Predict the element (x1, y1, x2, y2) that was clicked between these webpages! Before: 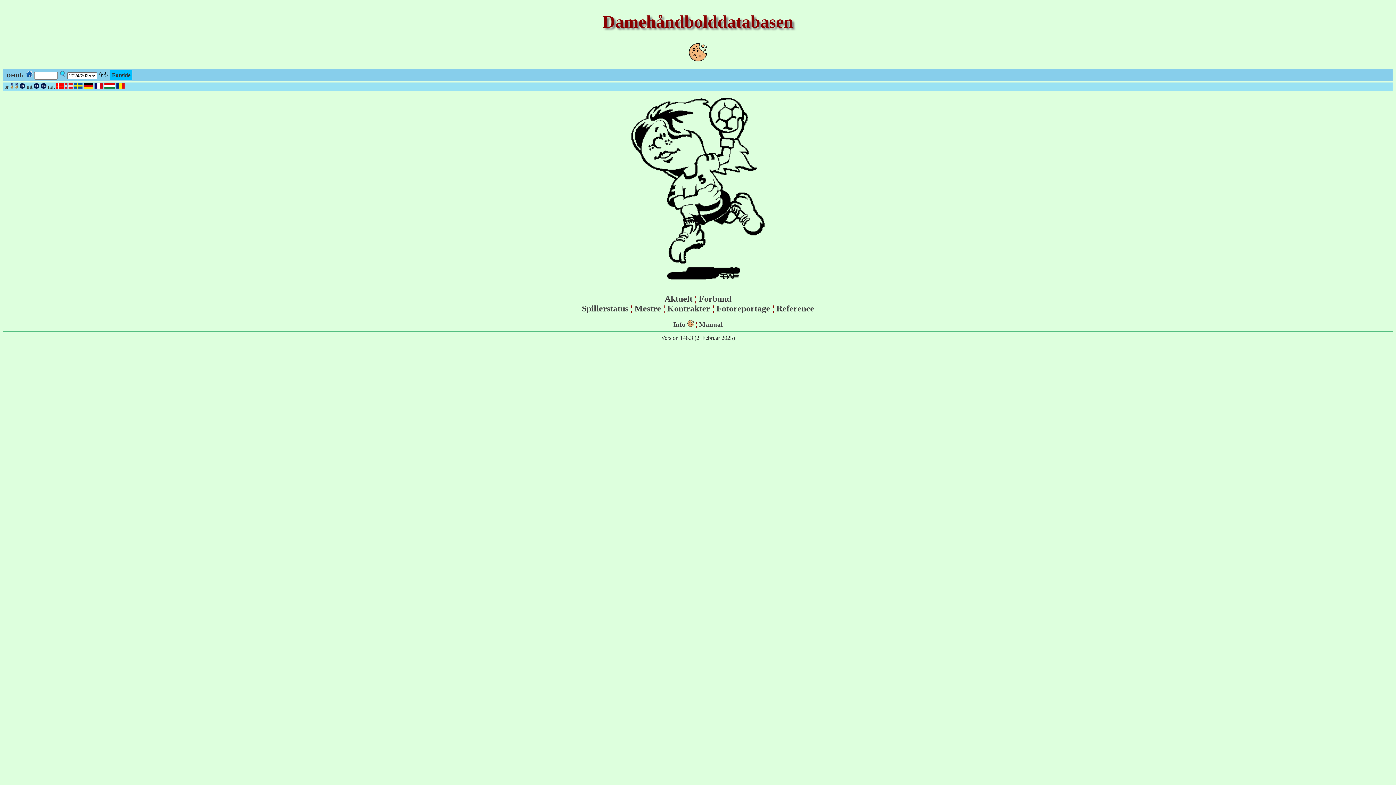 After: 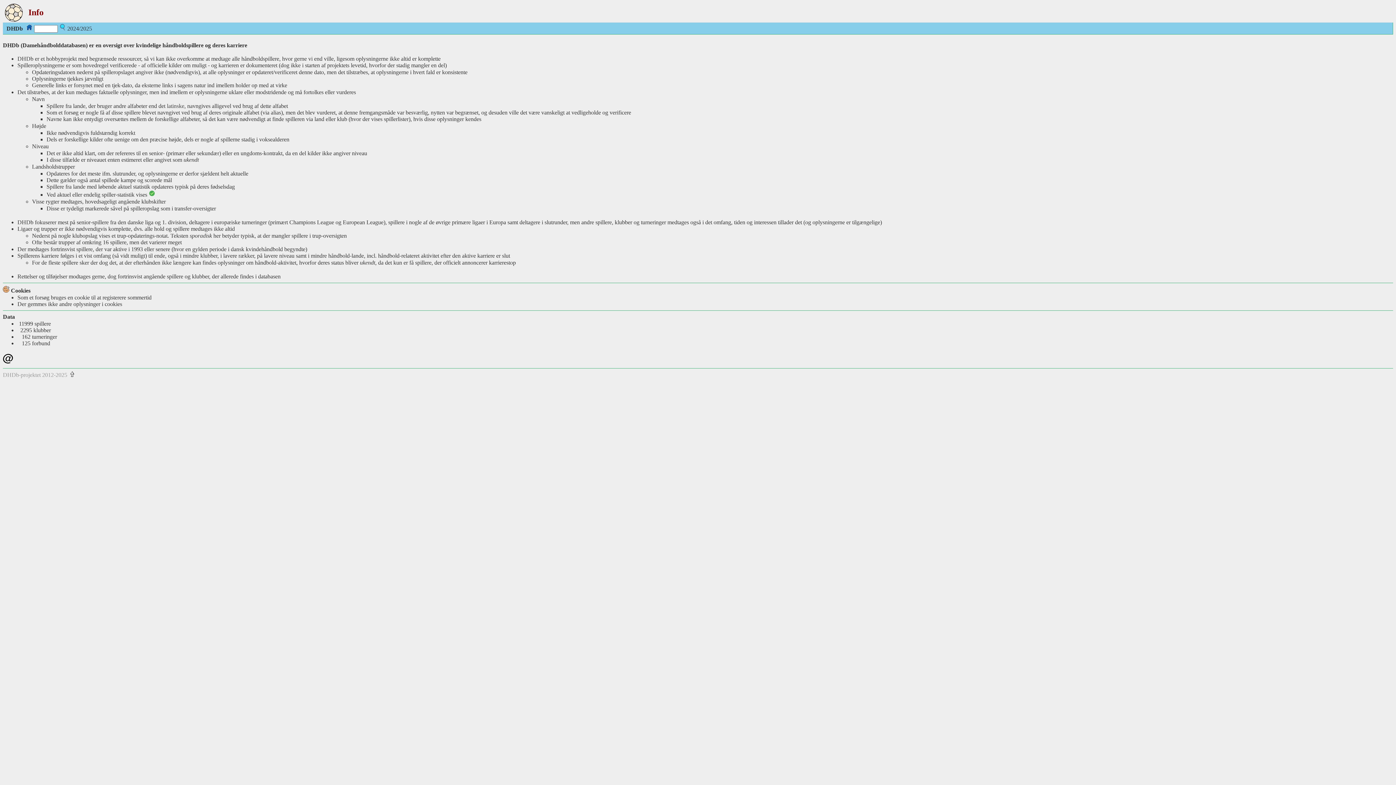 Action: bbox: (687, 320, 694, 328)